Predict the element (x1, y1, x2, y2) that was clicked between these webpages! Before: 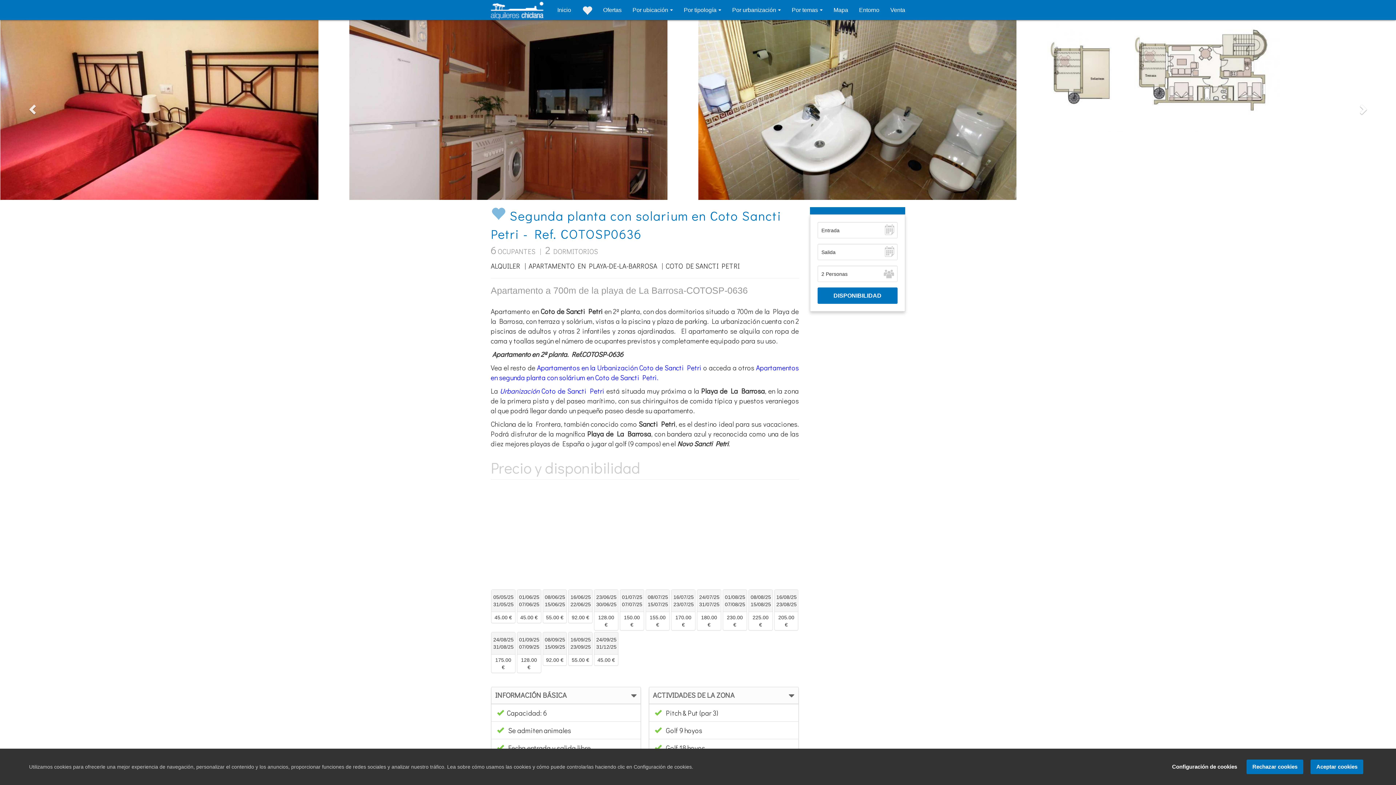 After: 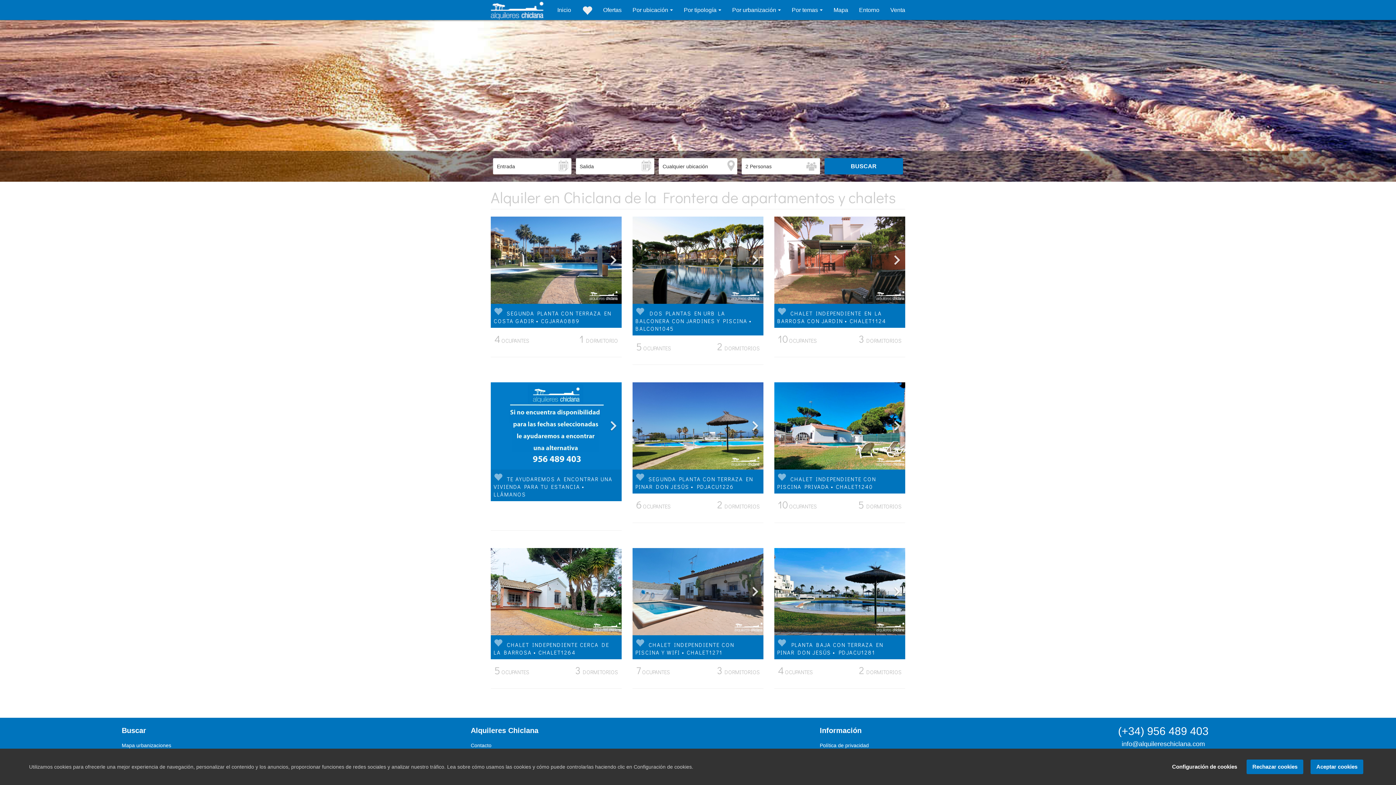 Action: bbox: (552, 0, 576, 20) label: Inicio